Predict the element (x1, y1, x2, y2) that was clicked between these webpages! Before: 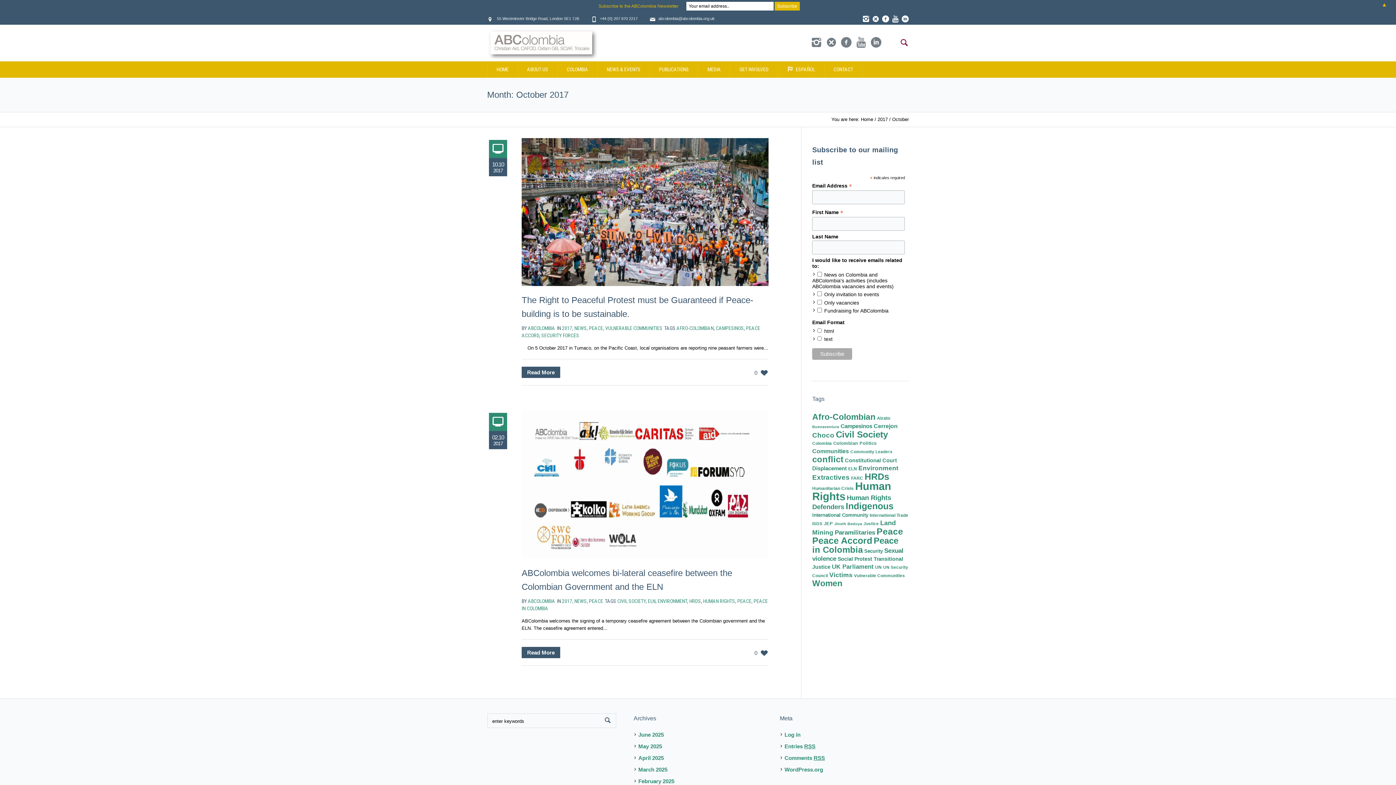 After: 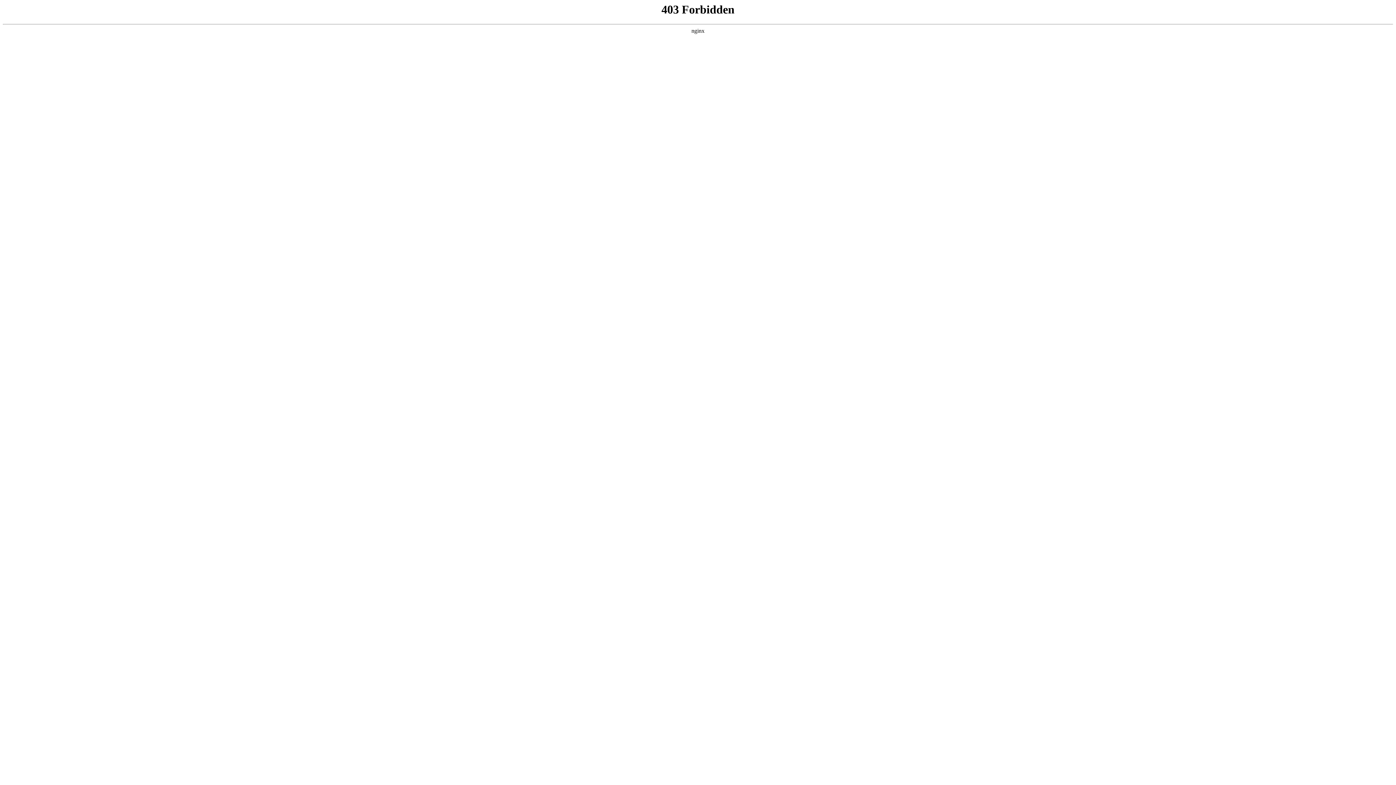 Action: label: WordPress.org bbox: (784, 766, 823, 772)